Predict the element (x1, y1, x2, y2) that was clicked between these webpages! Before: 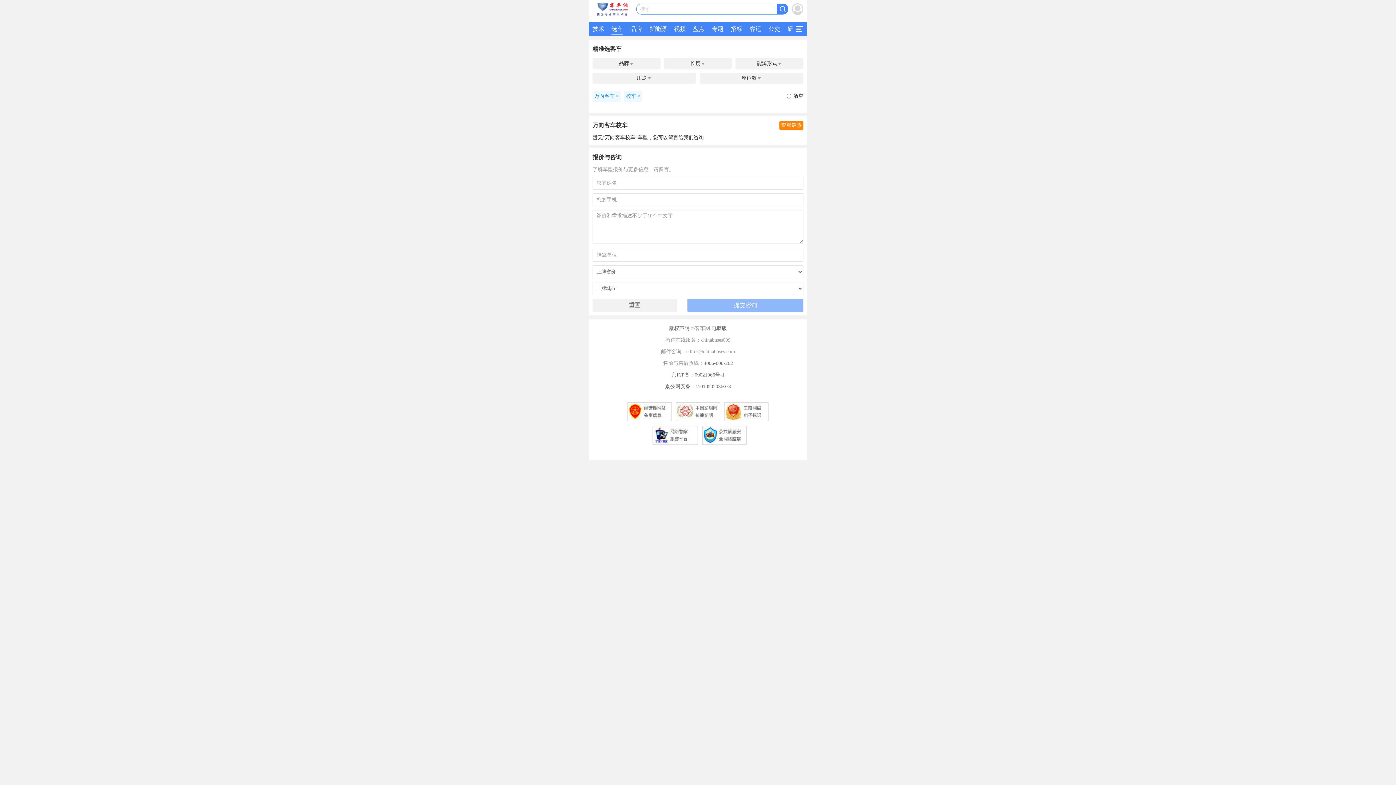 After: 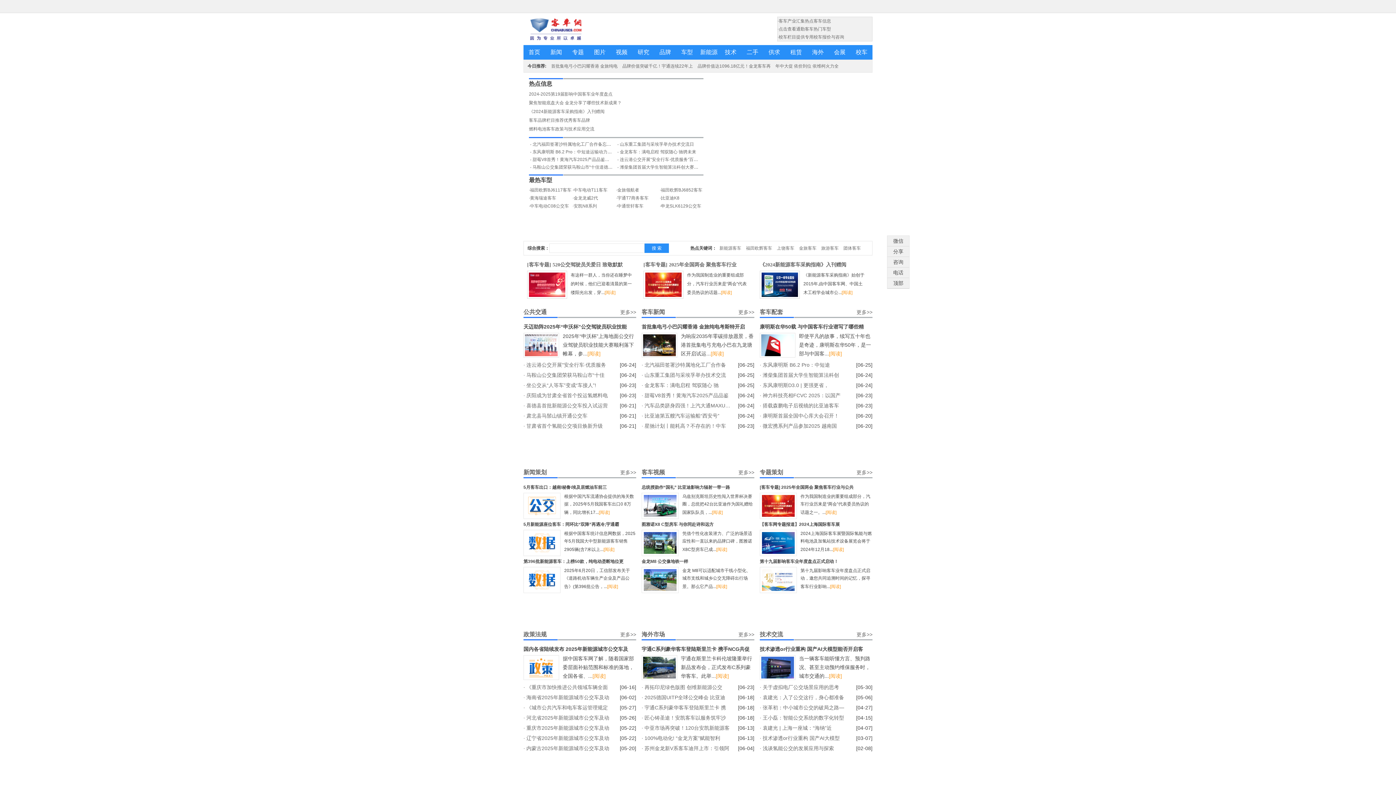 Action: bbox: (711, 325, 727, 331) label: 电脑版